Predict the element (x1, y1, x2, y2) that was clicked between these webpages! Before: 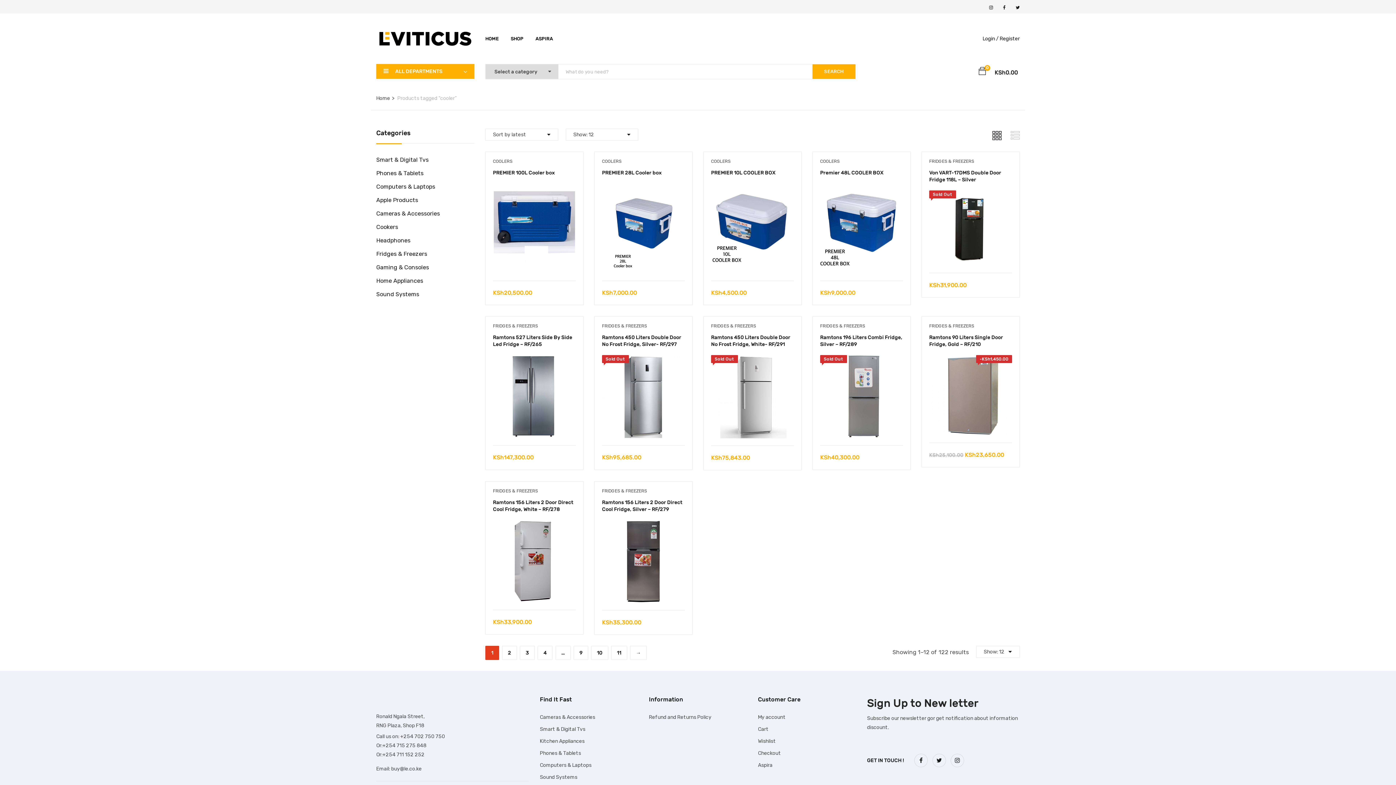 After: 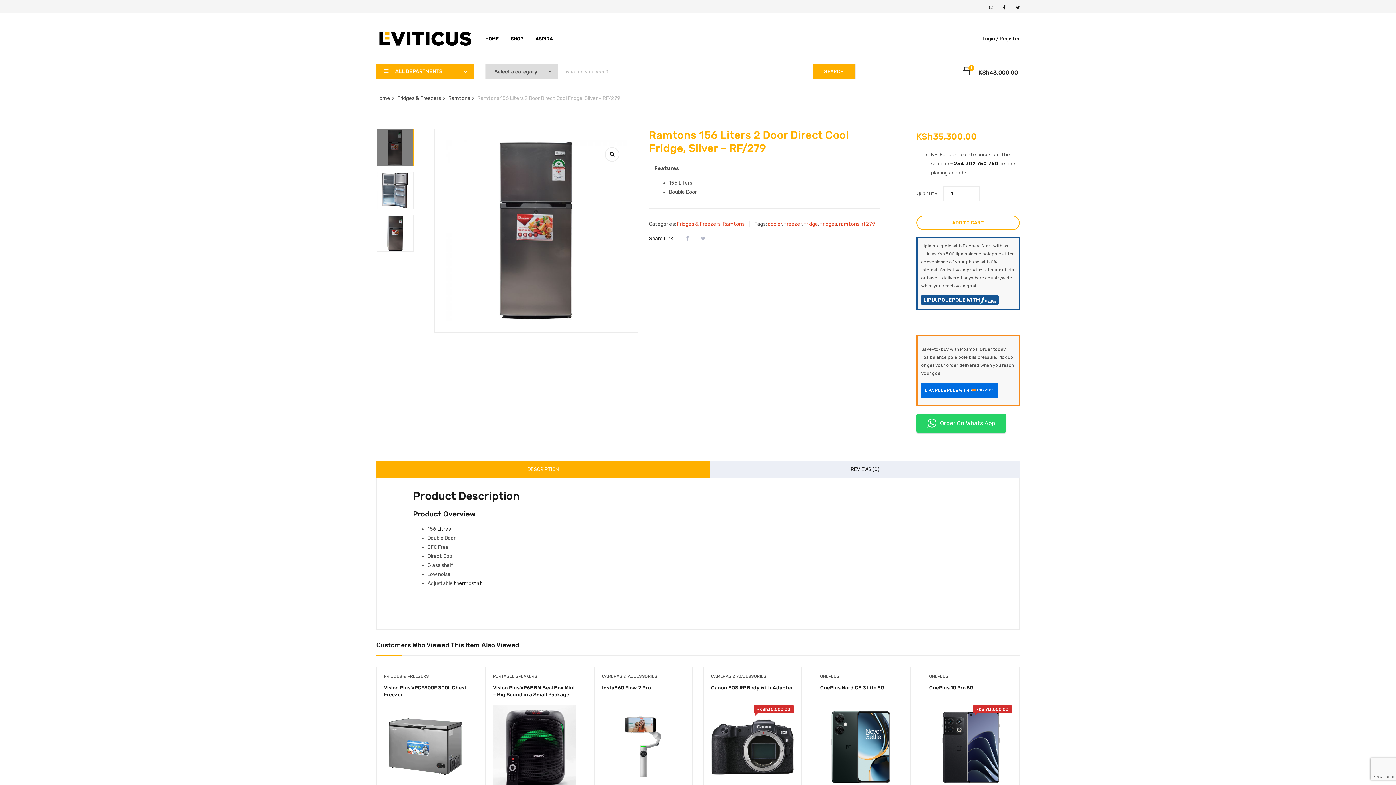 Action: bbox: (602, 522, 685, 528)